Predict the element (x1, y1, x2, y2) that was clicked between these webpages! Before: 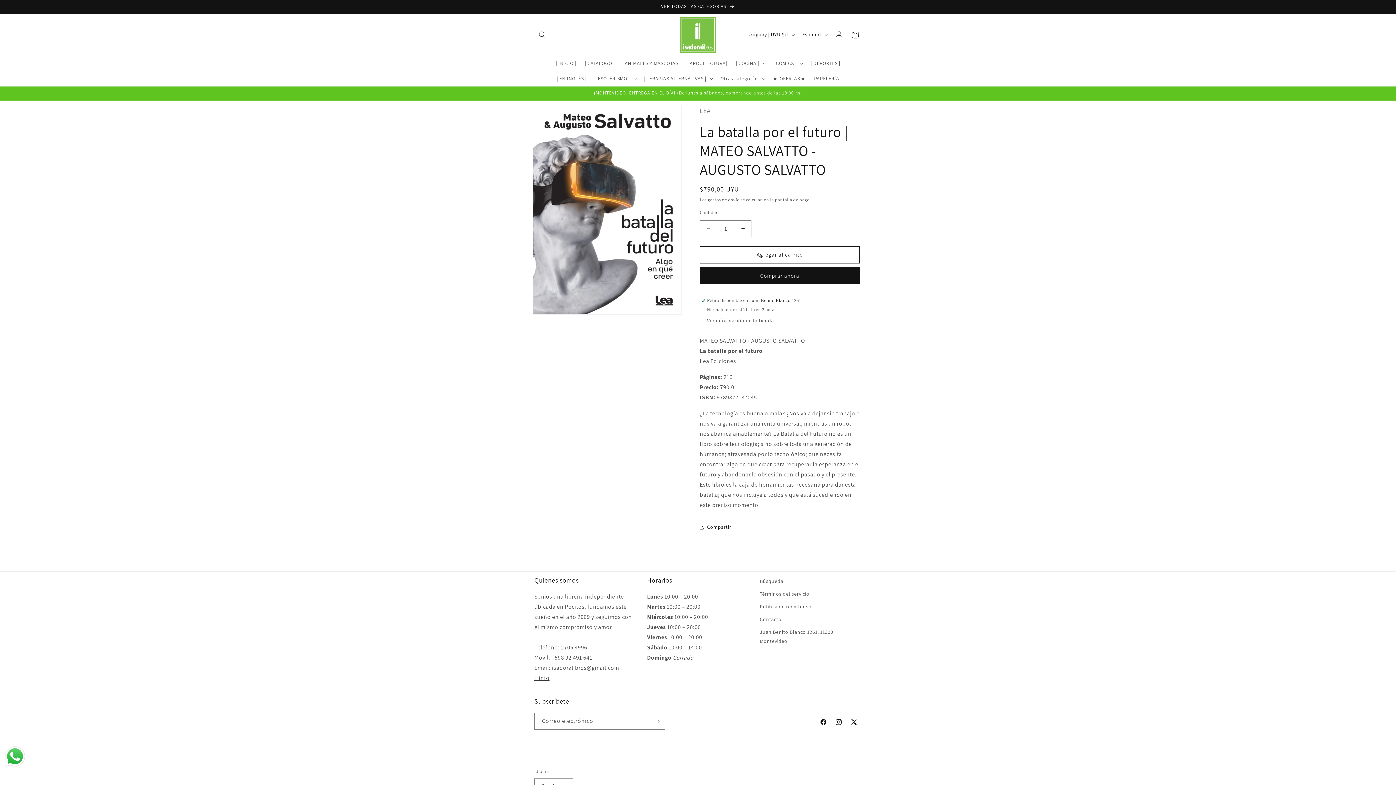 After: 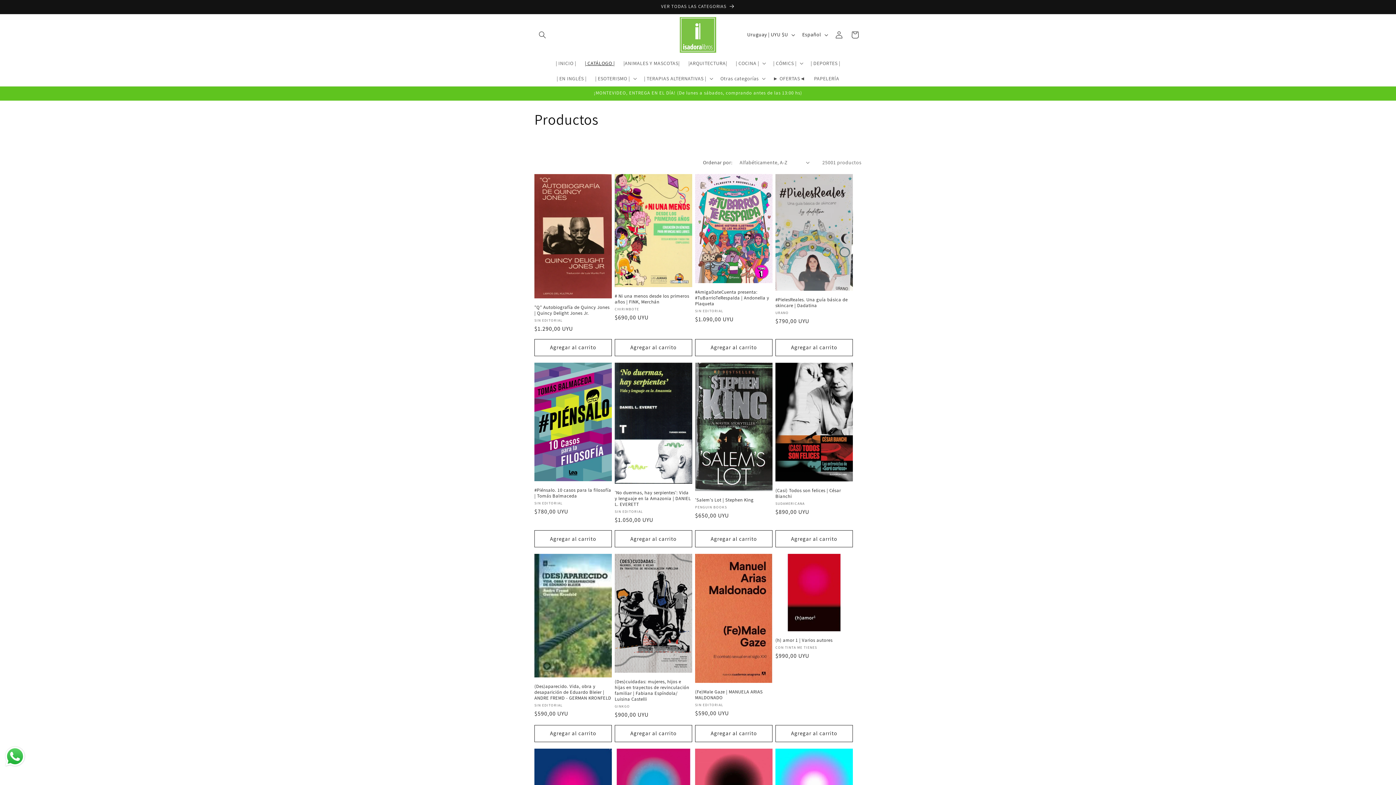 Action: label: | CATÁLOGO | bbox: (580, 55, 619, 70)